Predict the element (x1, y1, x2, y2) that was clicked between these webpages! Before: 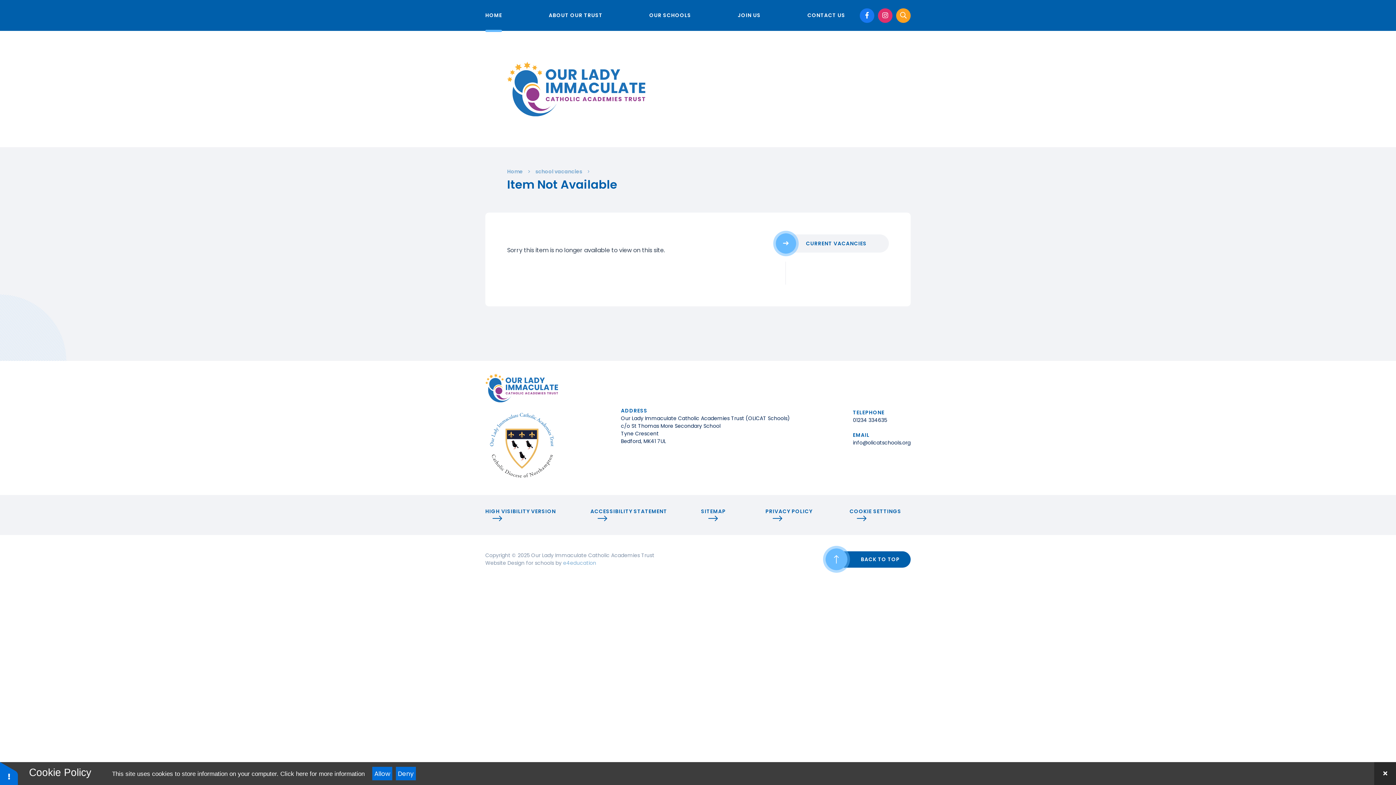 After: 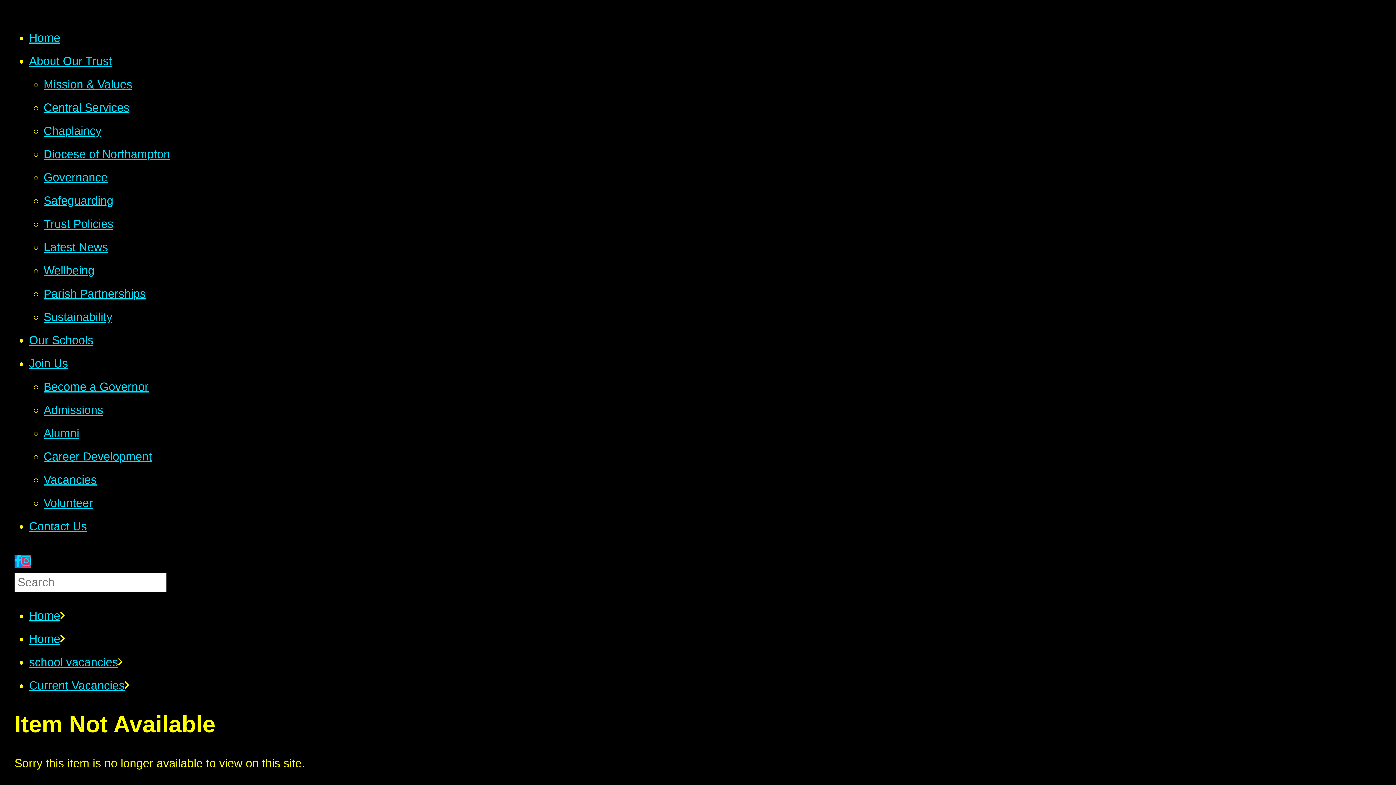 Action: label: HIGH VISIBILITY VERSION bbox: (485, 507, 563, 522)